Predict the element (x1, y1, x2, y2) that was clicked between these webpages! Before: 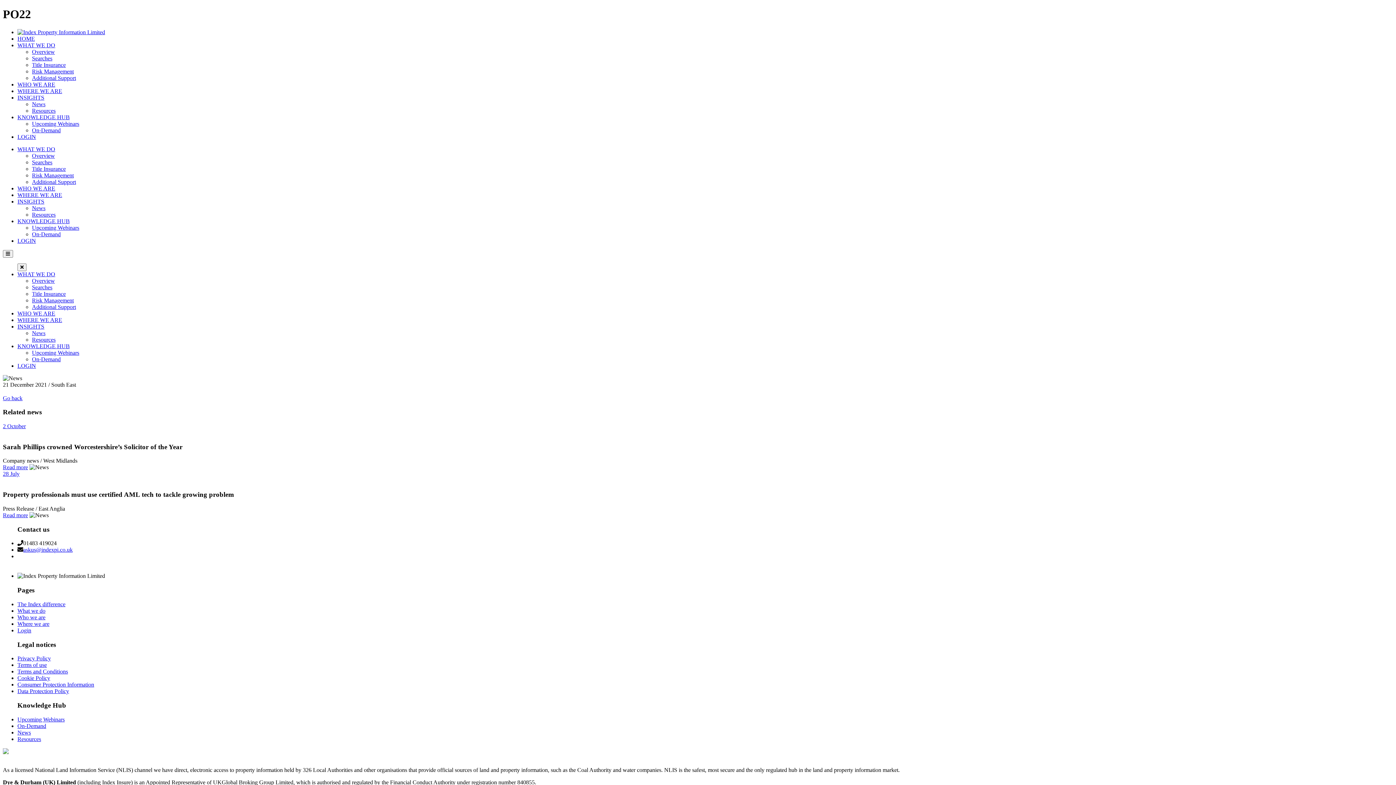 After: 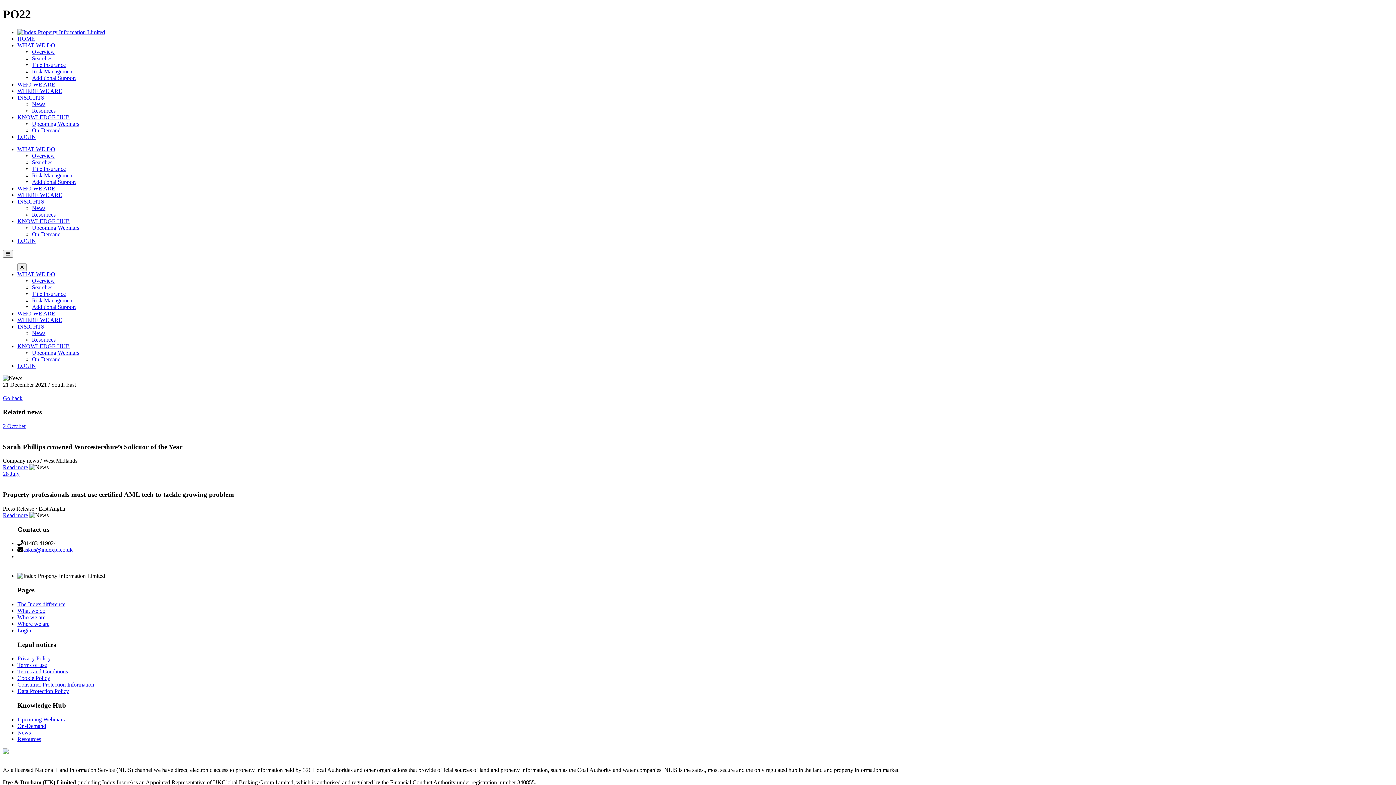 Action: bbox: (17, 42, 55, 48) label: WHAT WE DO